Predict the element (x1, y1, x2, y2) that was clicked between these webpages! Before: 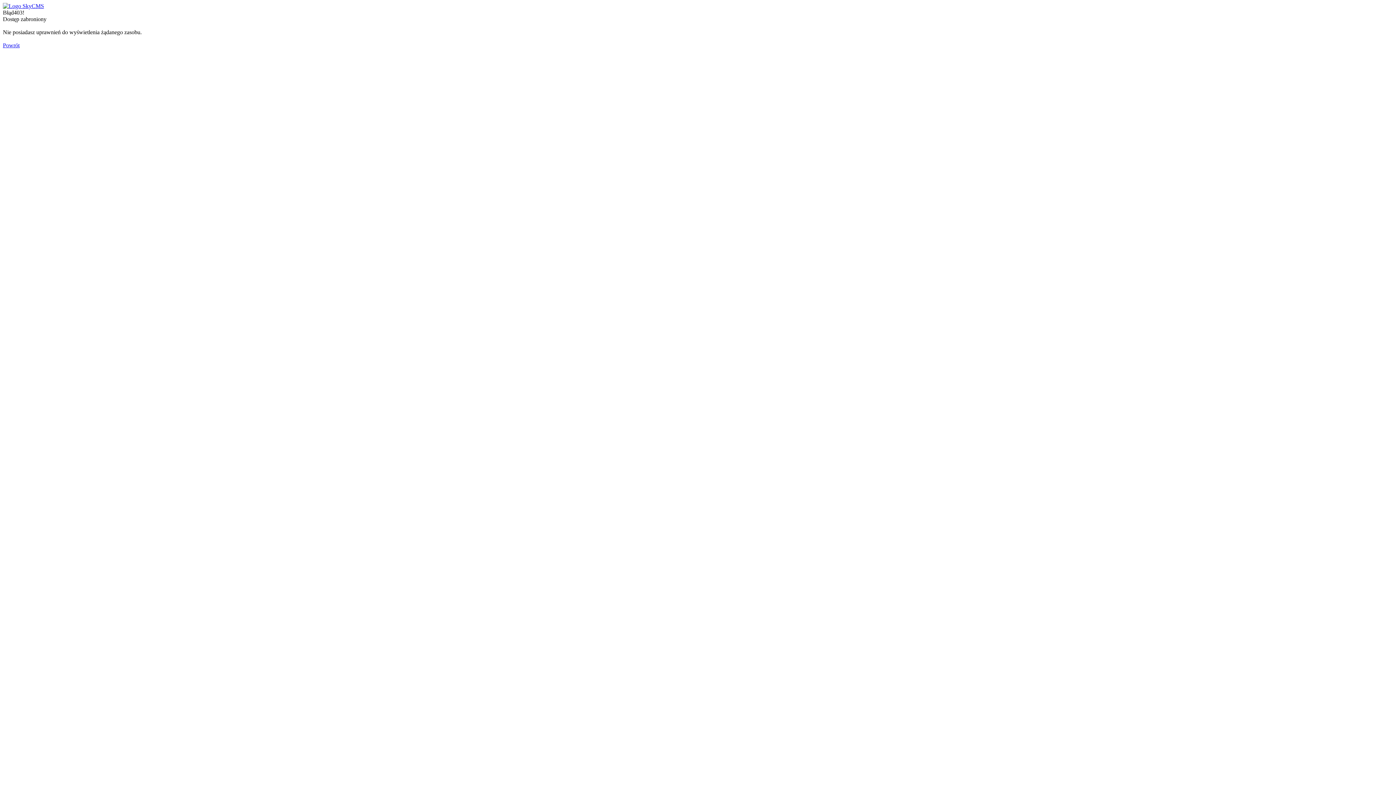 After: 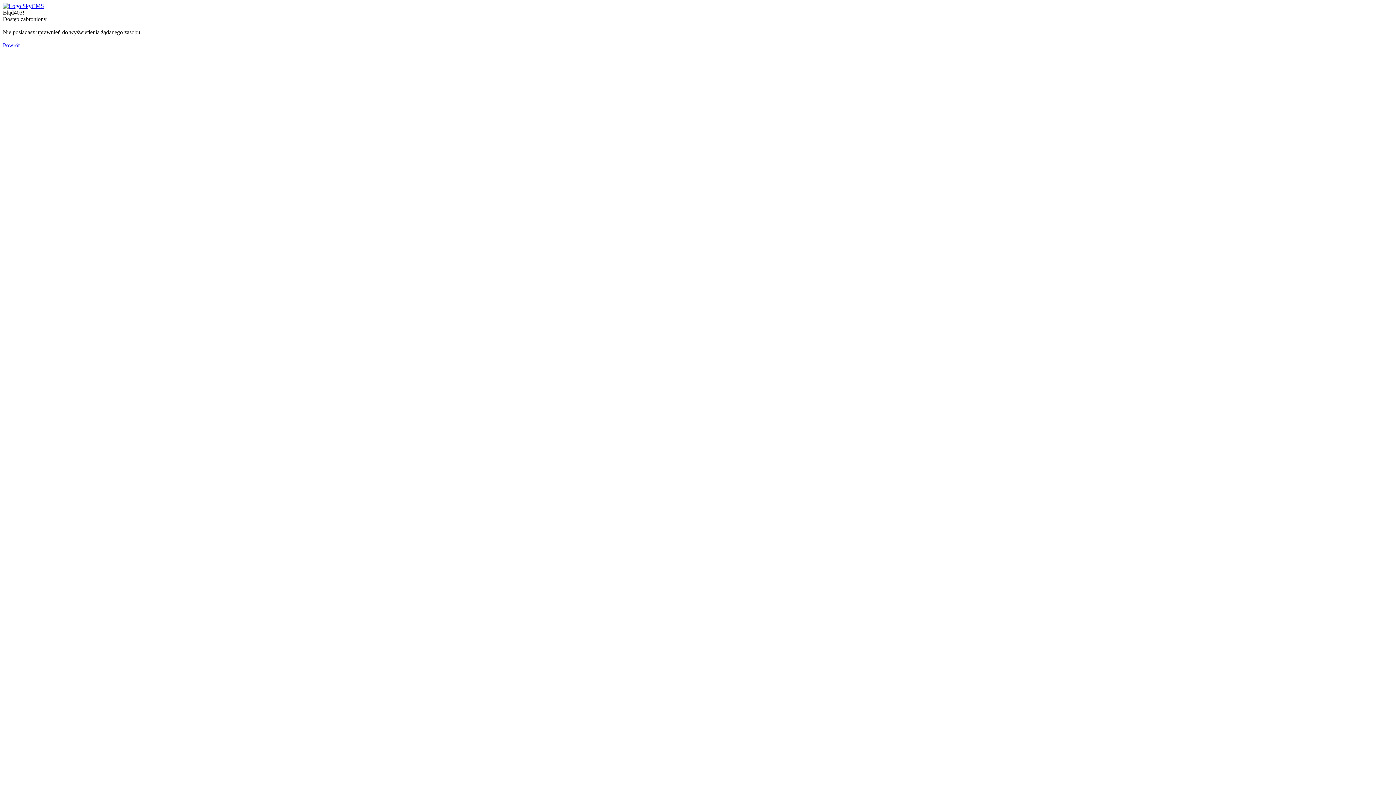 Action: label: Powrót bbox: (2, 42, 19, 48)